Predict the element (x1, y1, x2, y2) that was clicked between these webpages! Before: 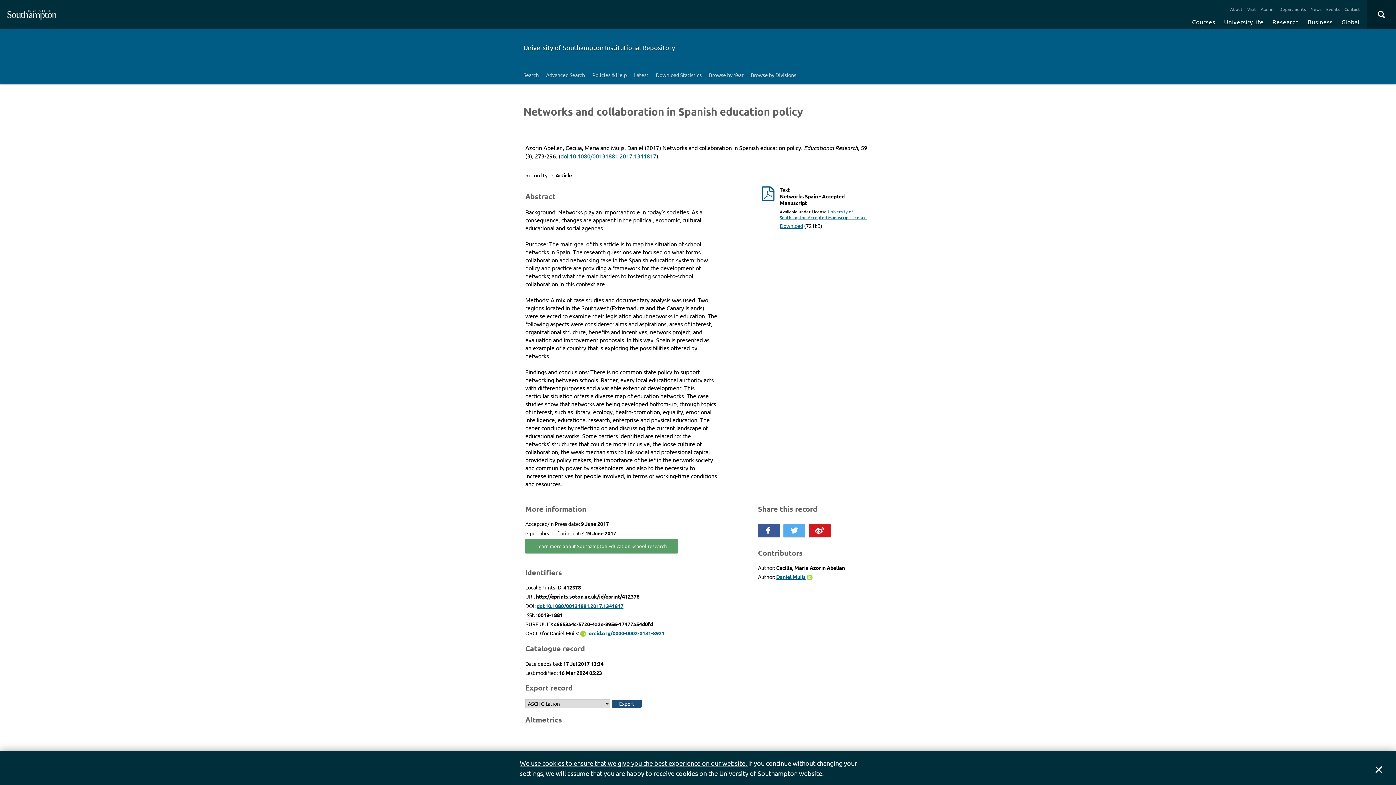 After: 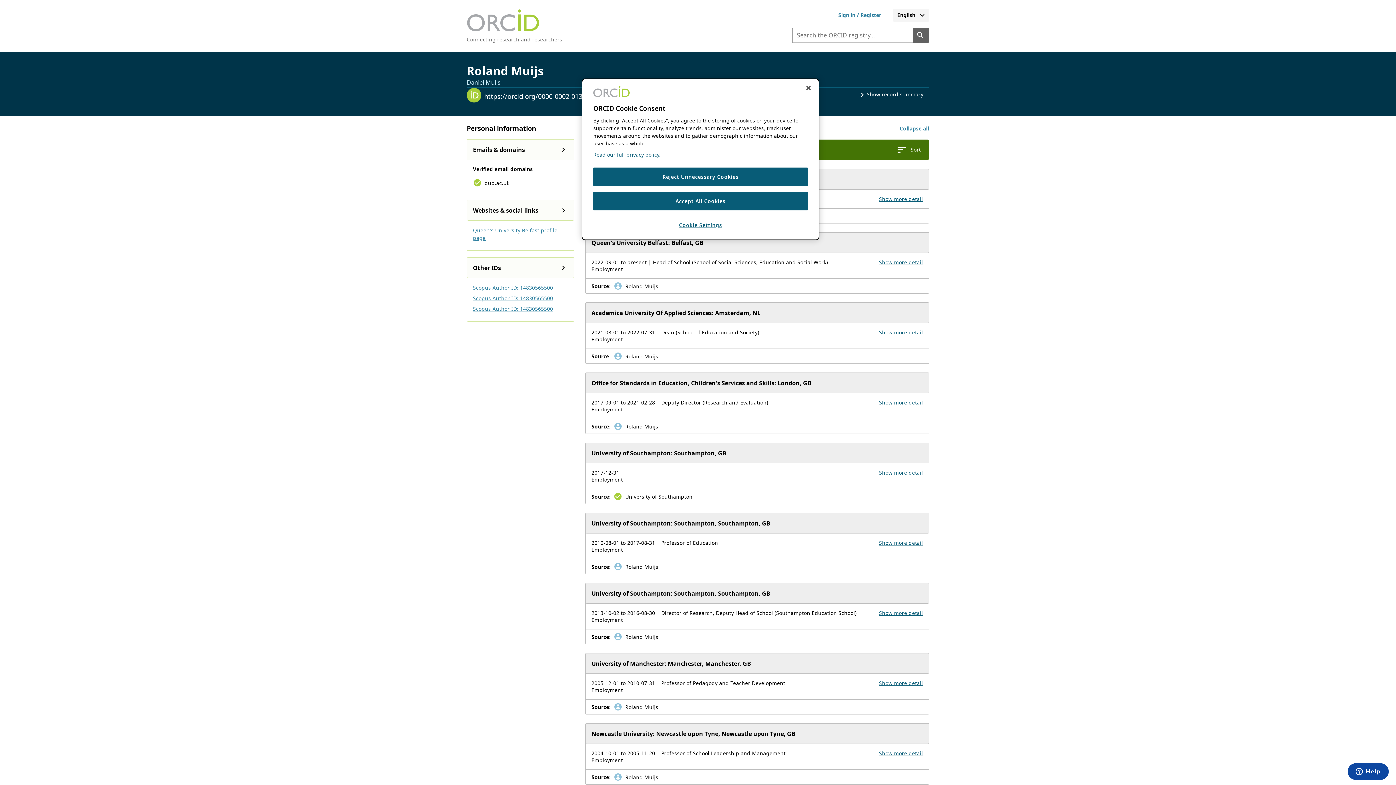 Action: bbox: (806, 573, 814, 580)